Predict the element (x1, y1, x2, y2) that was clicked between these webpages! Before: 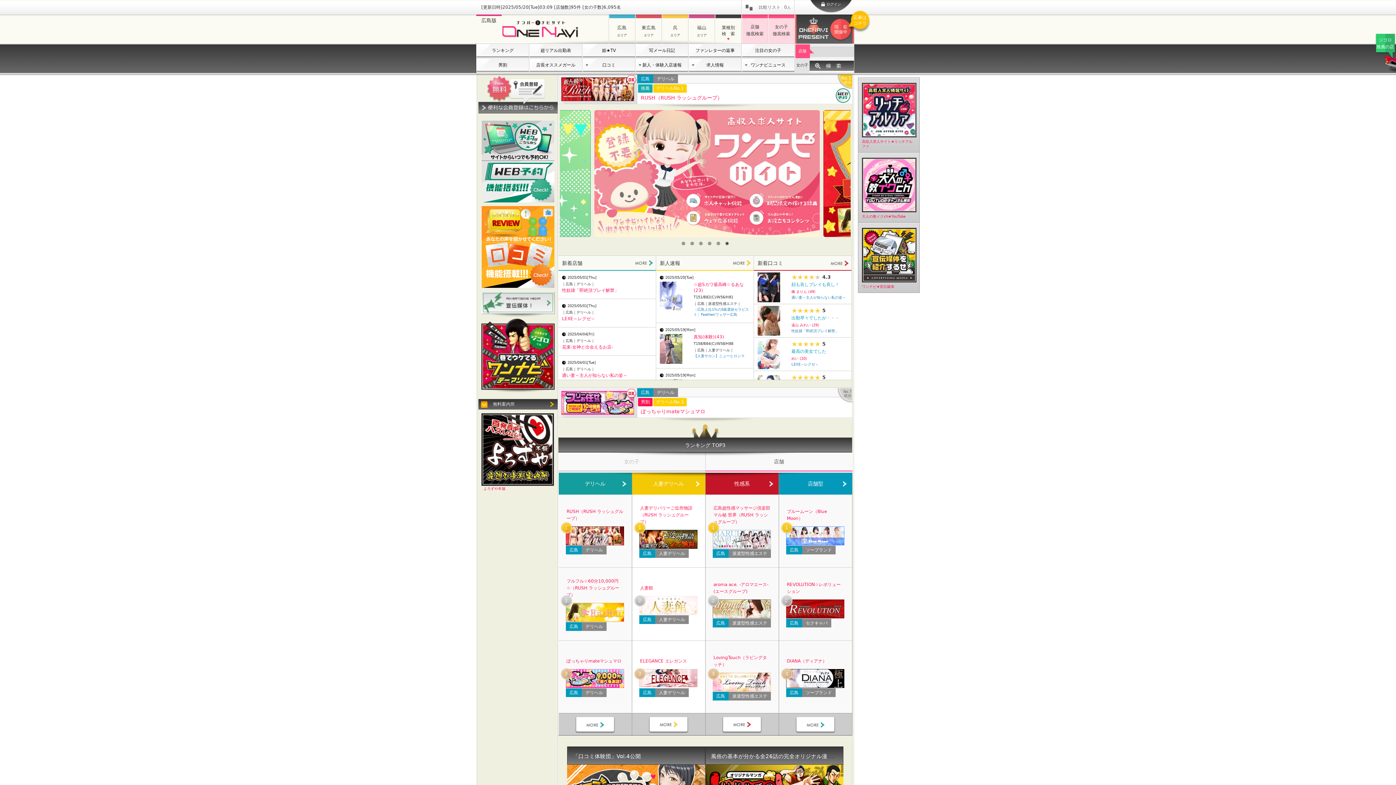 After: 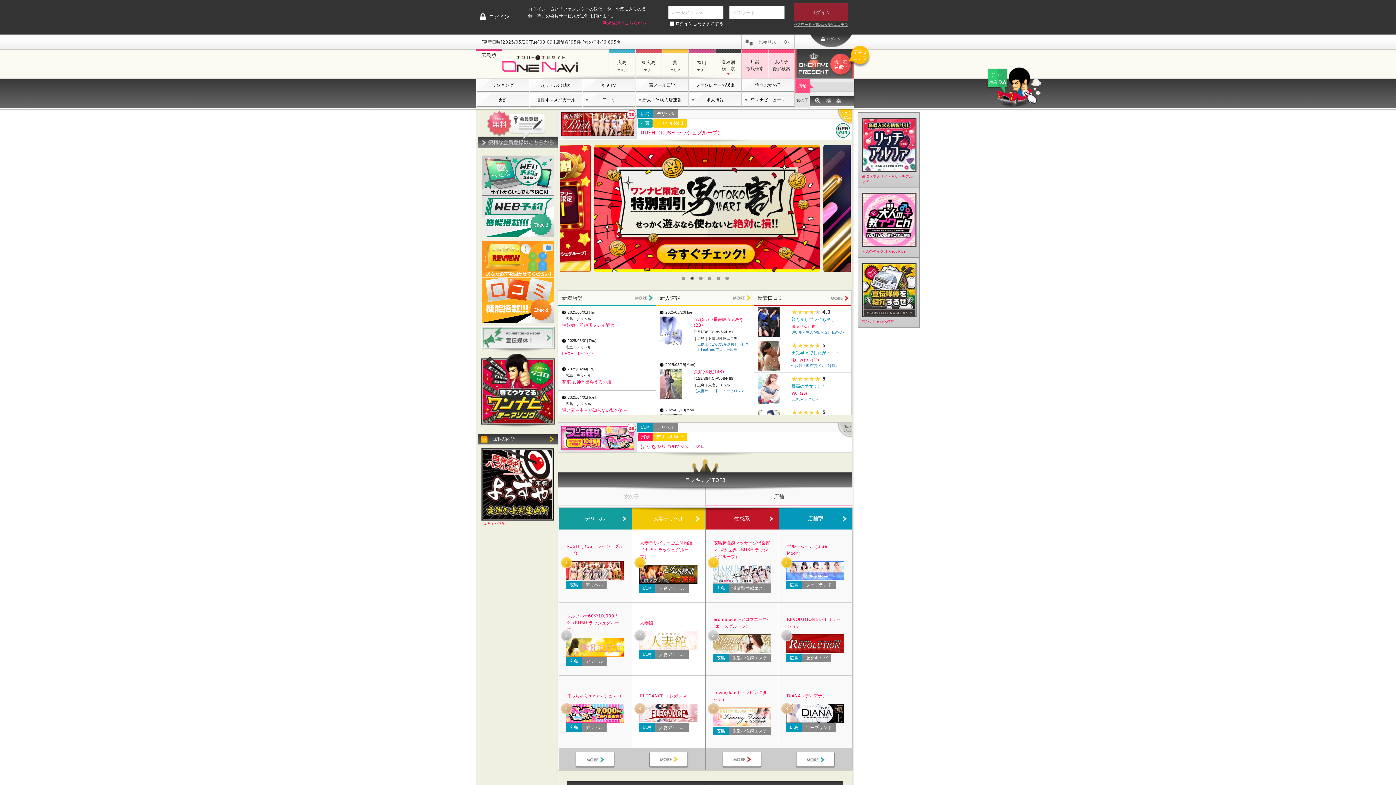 Action: bbox: (808, 0, 854, 12) label: ログイン